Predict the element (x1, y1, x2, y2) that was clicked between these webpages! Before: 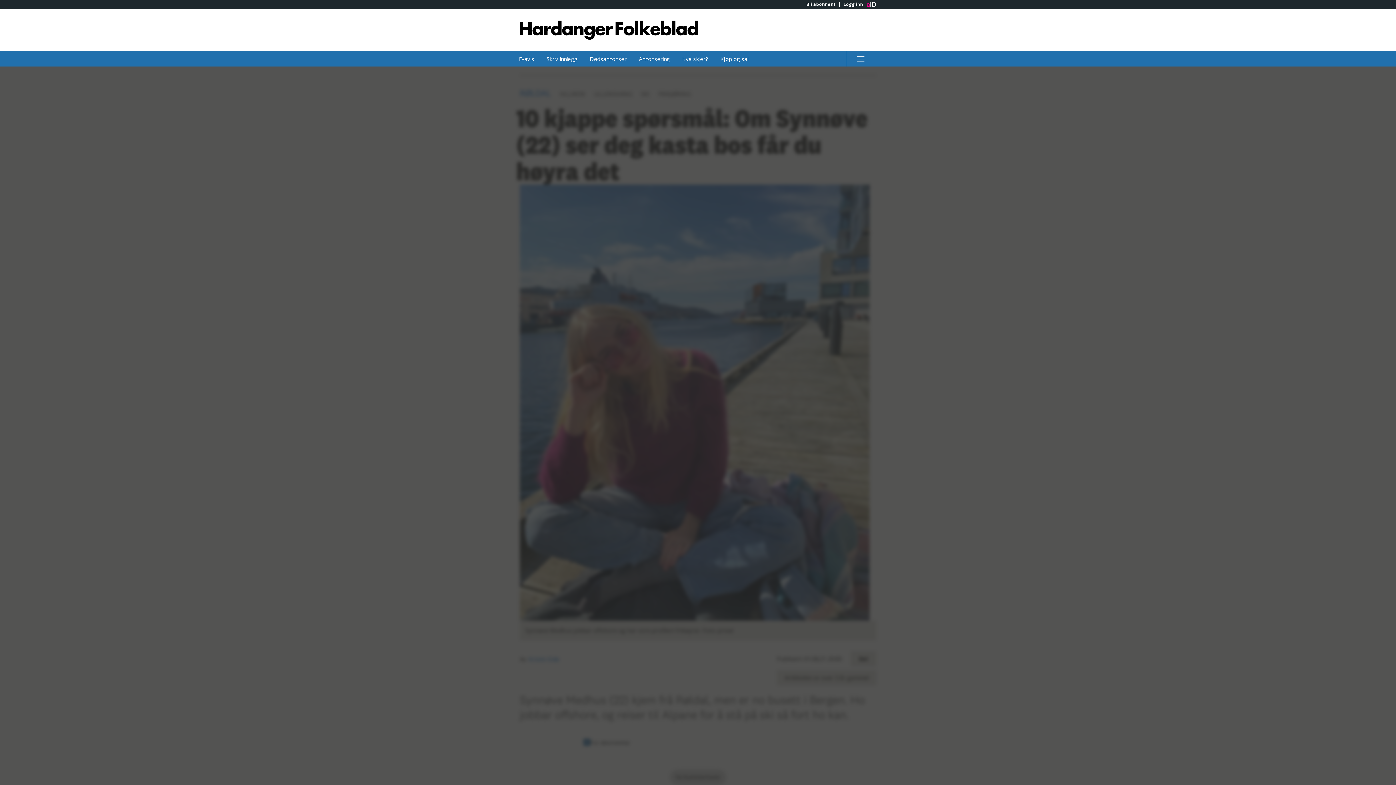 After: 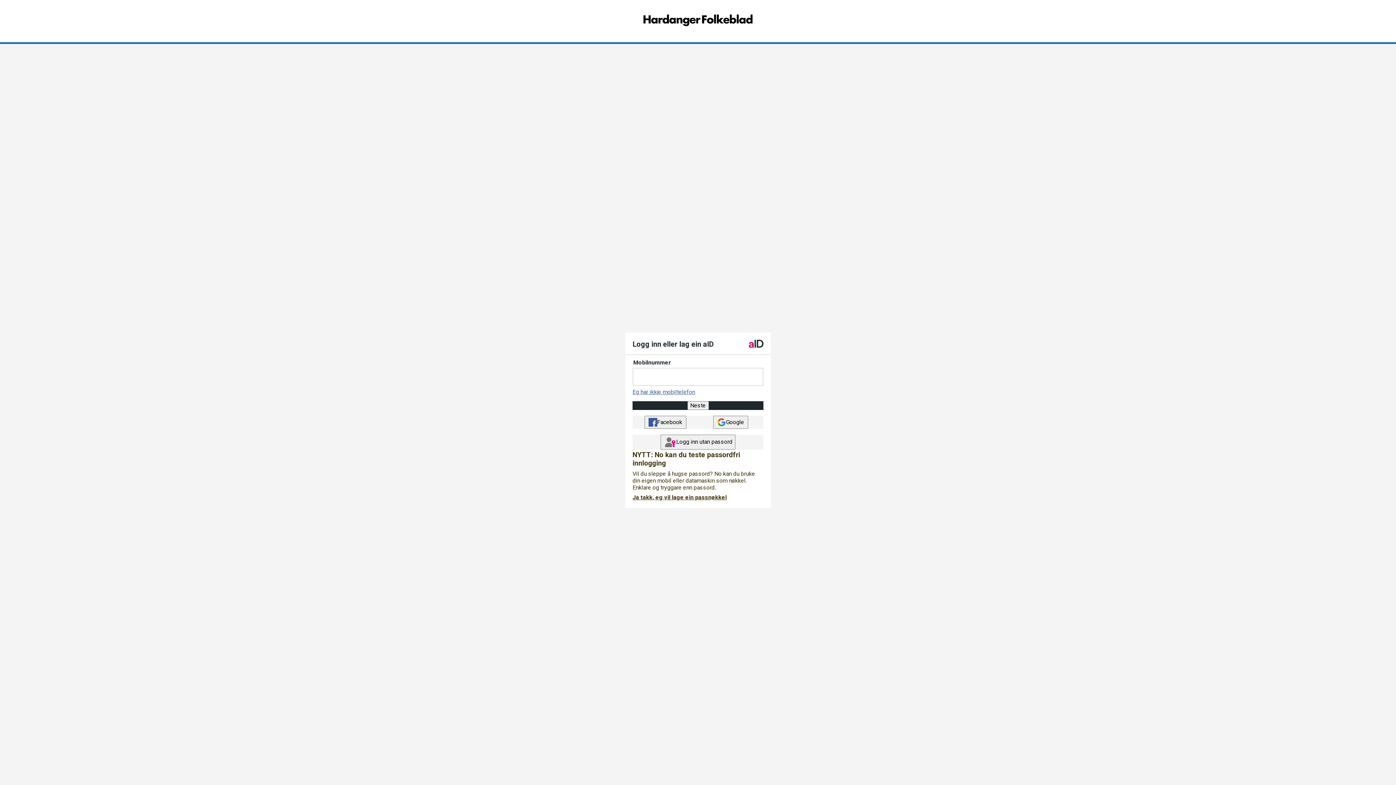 Action: label: Logg inn bbox: (839, 1, 866, 6)